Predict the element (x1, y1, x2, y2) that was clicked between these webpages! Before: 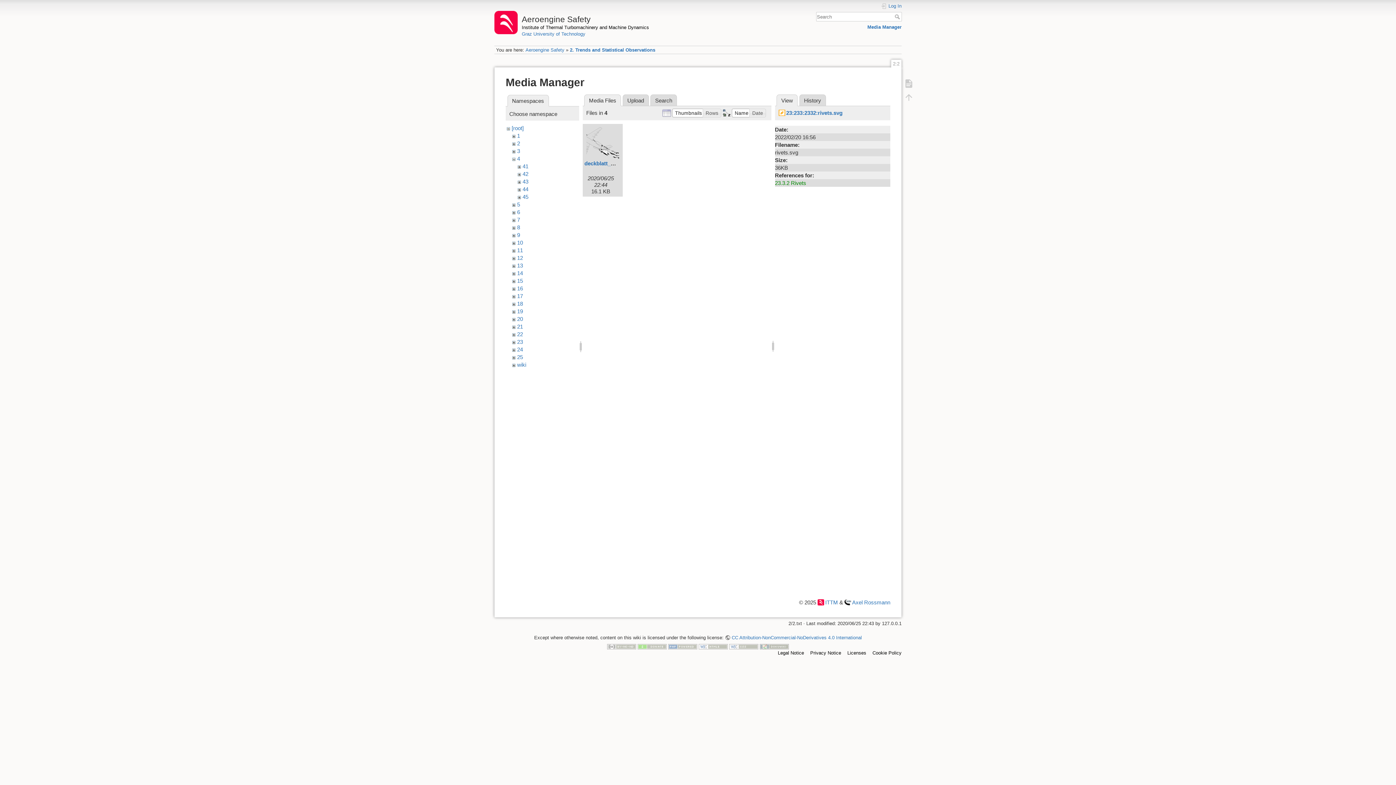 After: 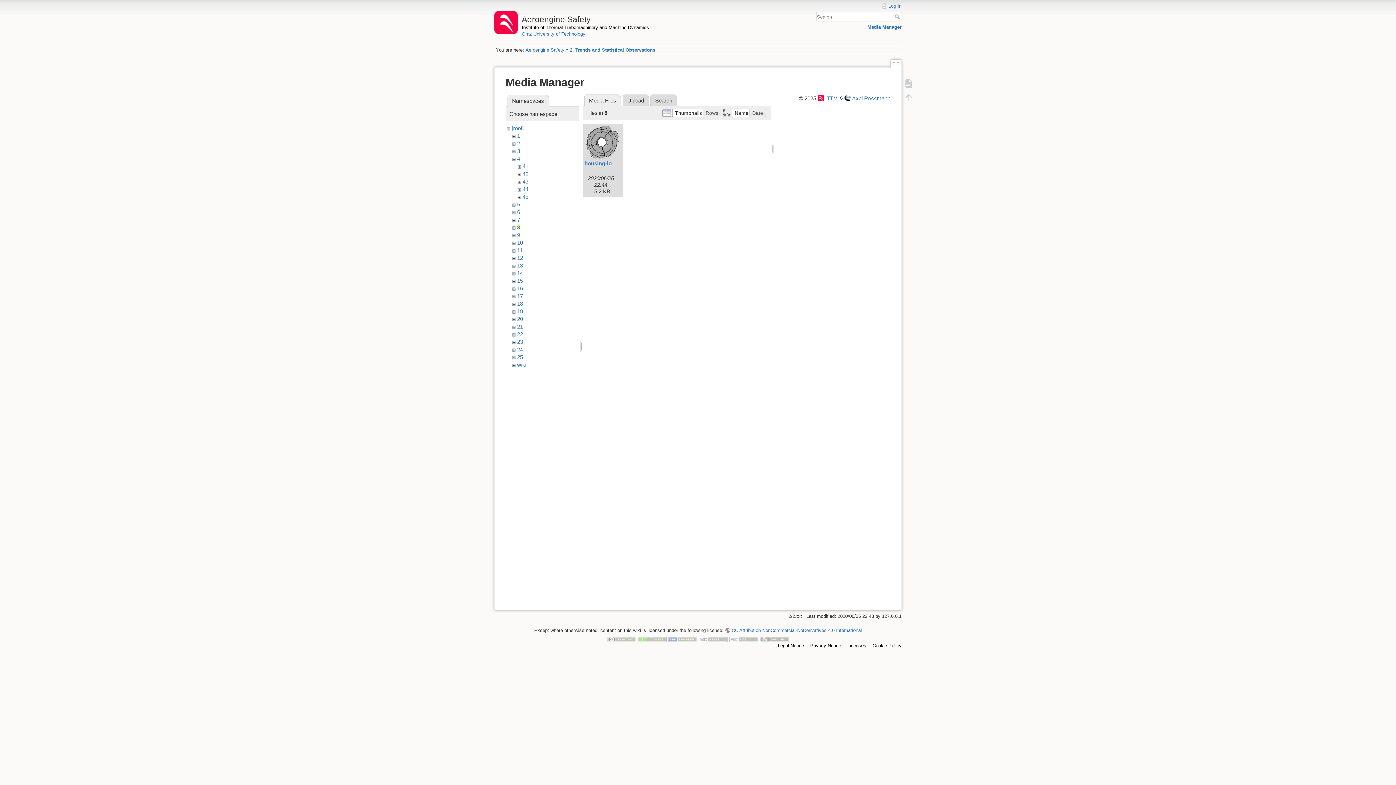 Action: label: 8 bbox: (517, 224, 520, 230)